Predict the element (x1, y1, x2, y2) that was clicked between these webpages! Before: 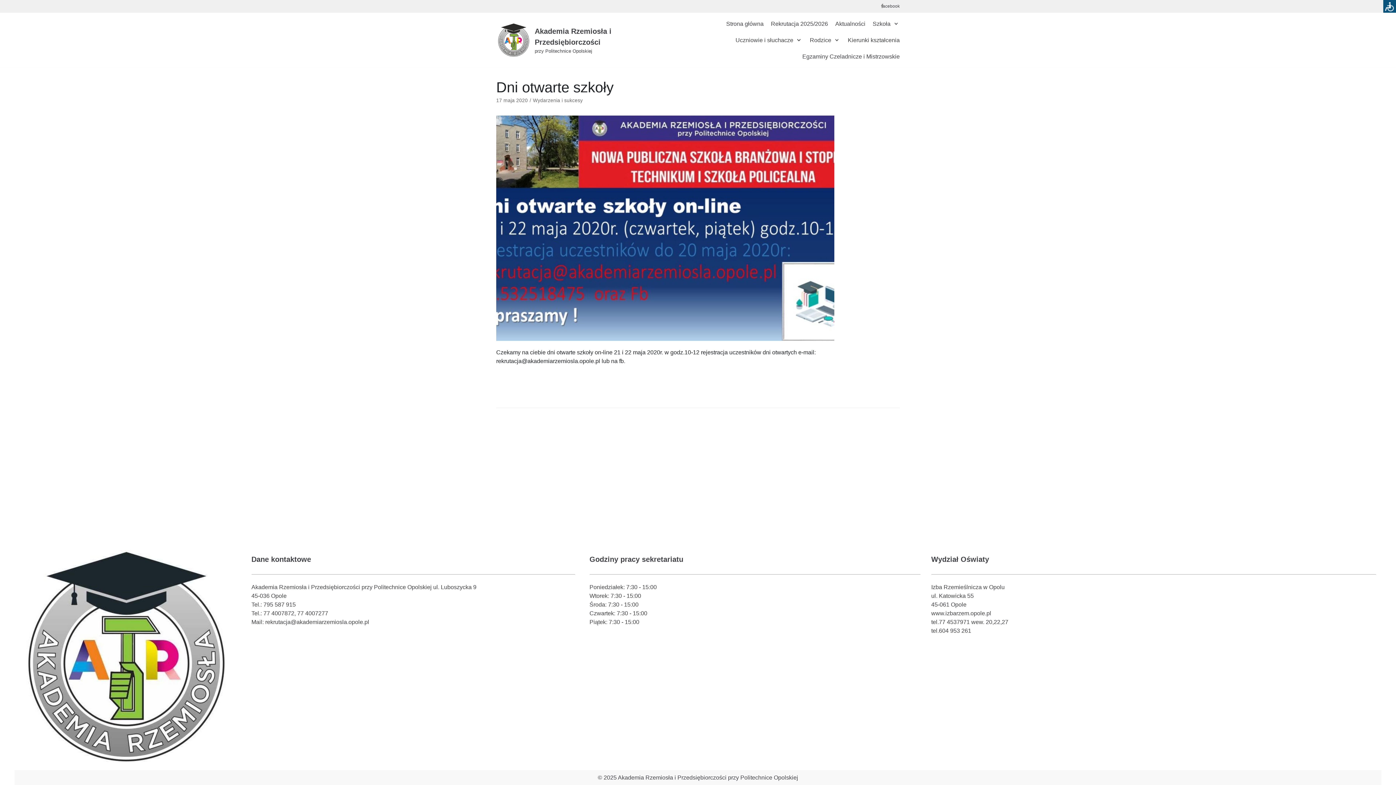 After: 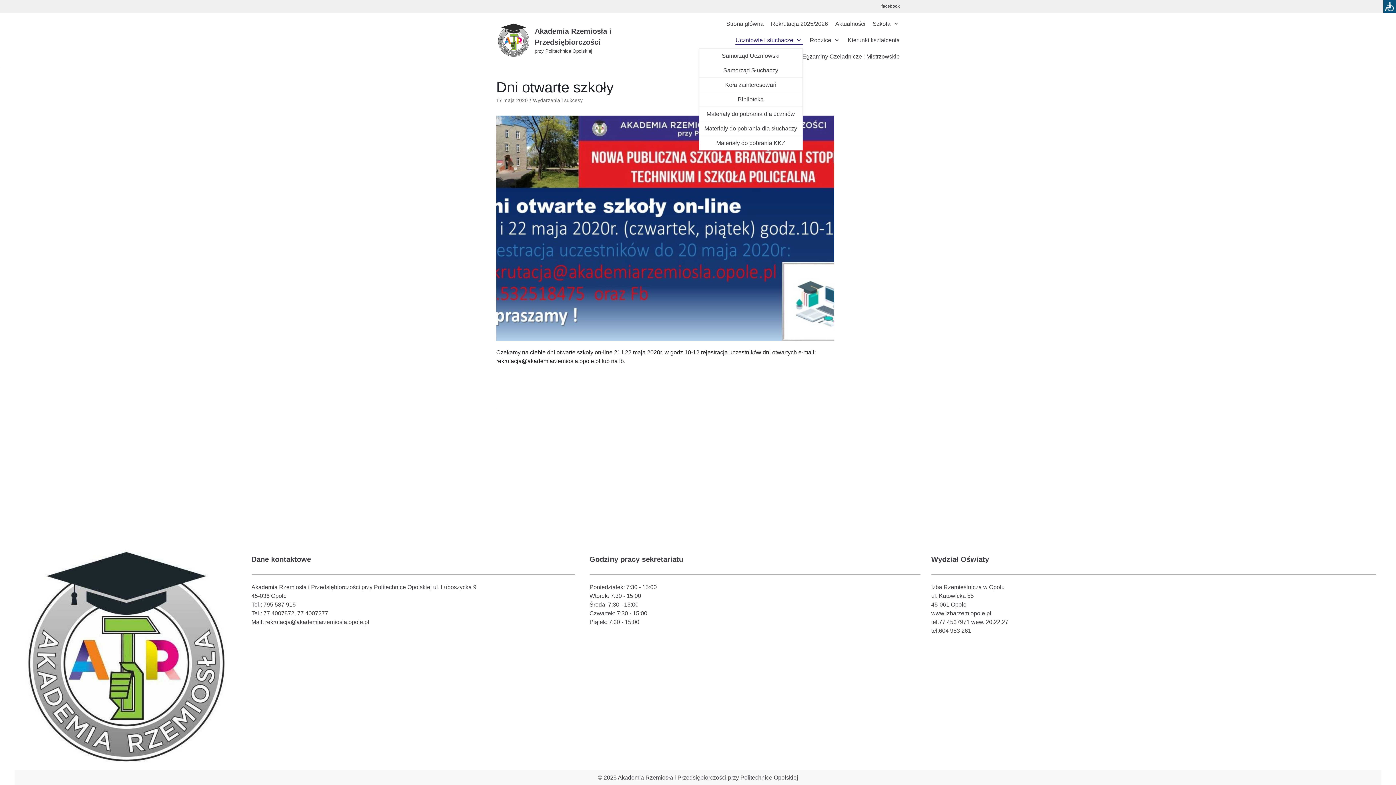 Action: label: Uczniowie i słuchacze bbox: (735, 35, 802, 44)